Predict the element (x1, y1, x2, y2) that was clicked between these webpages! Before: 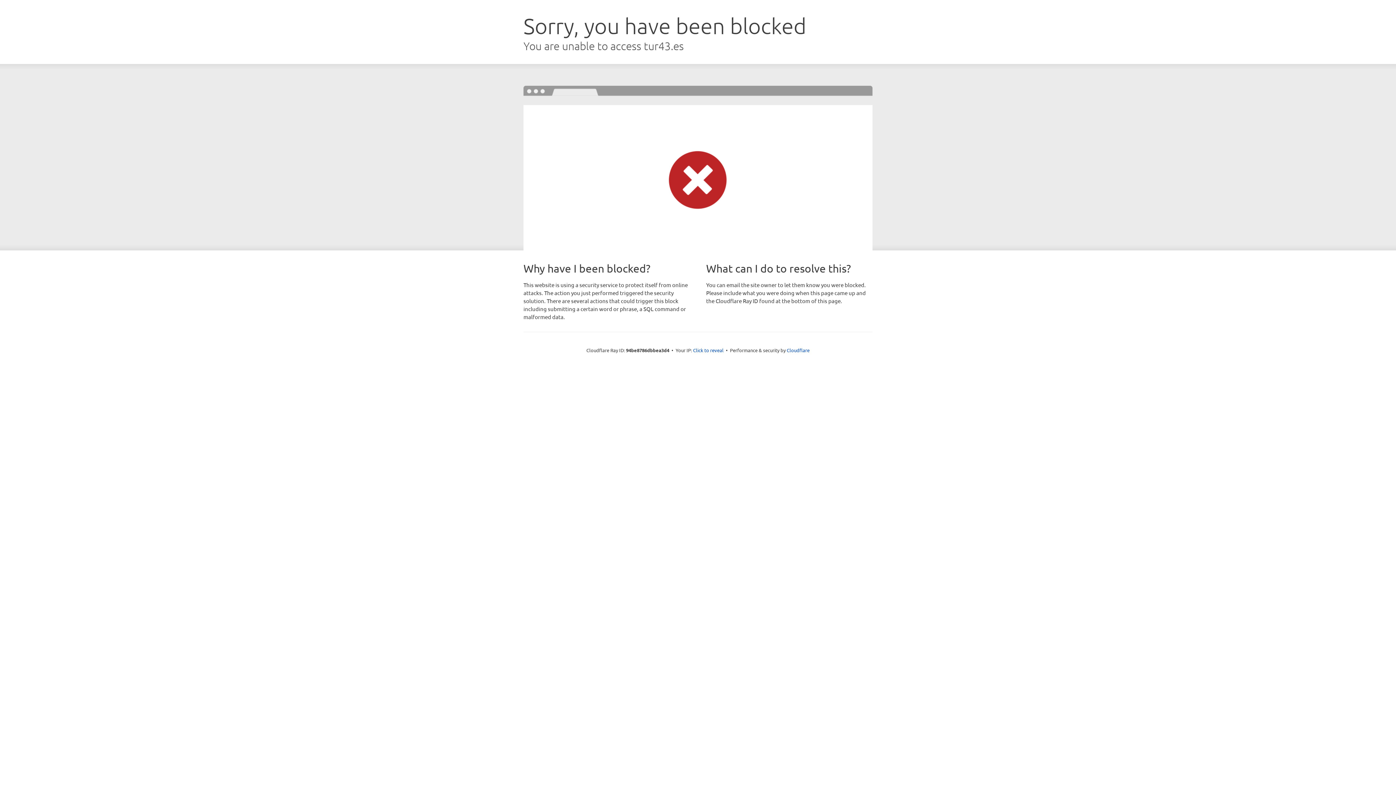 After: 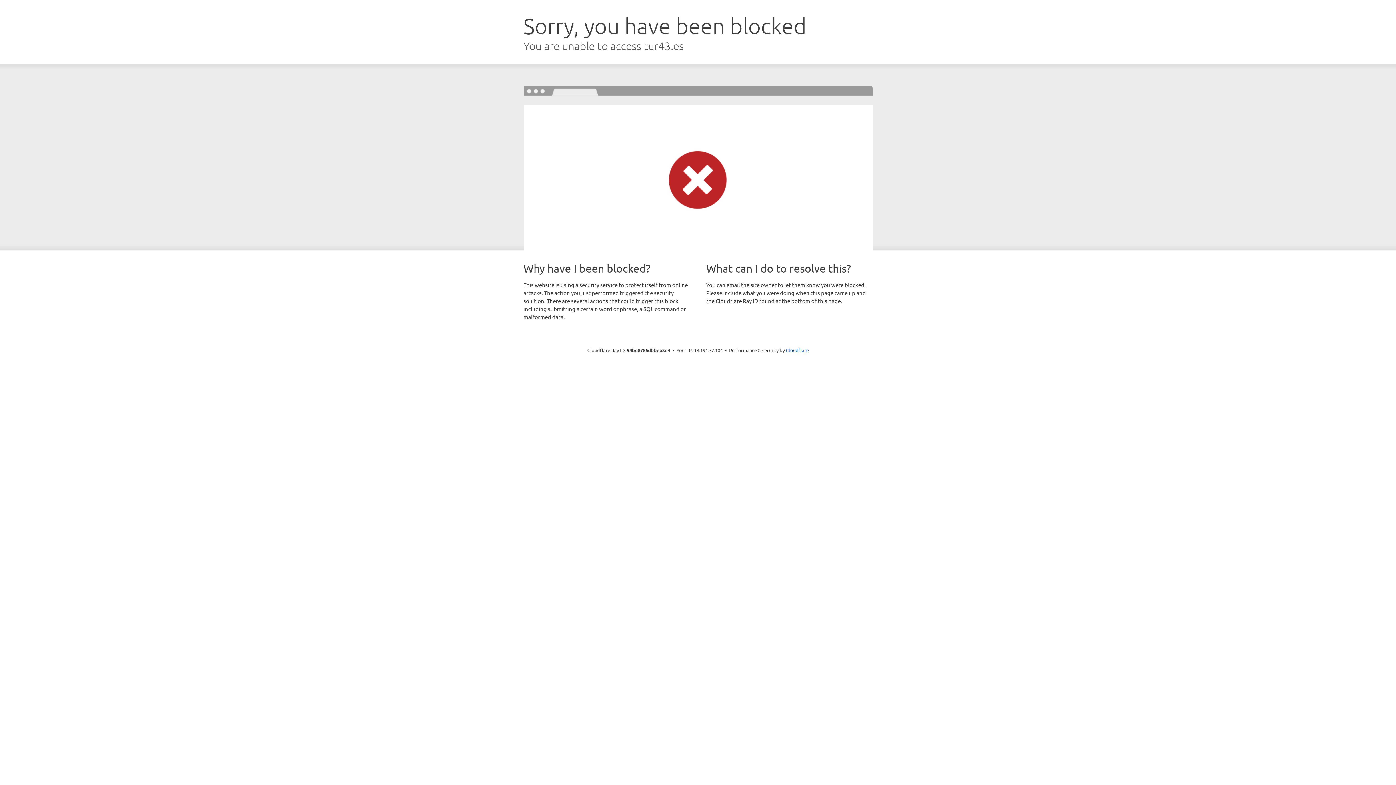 Action: label: Click to reveal bbox: (693, 346, 723, 353)